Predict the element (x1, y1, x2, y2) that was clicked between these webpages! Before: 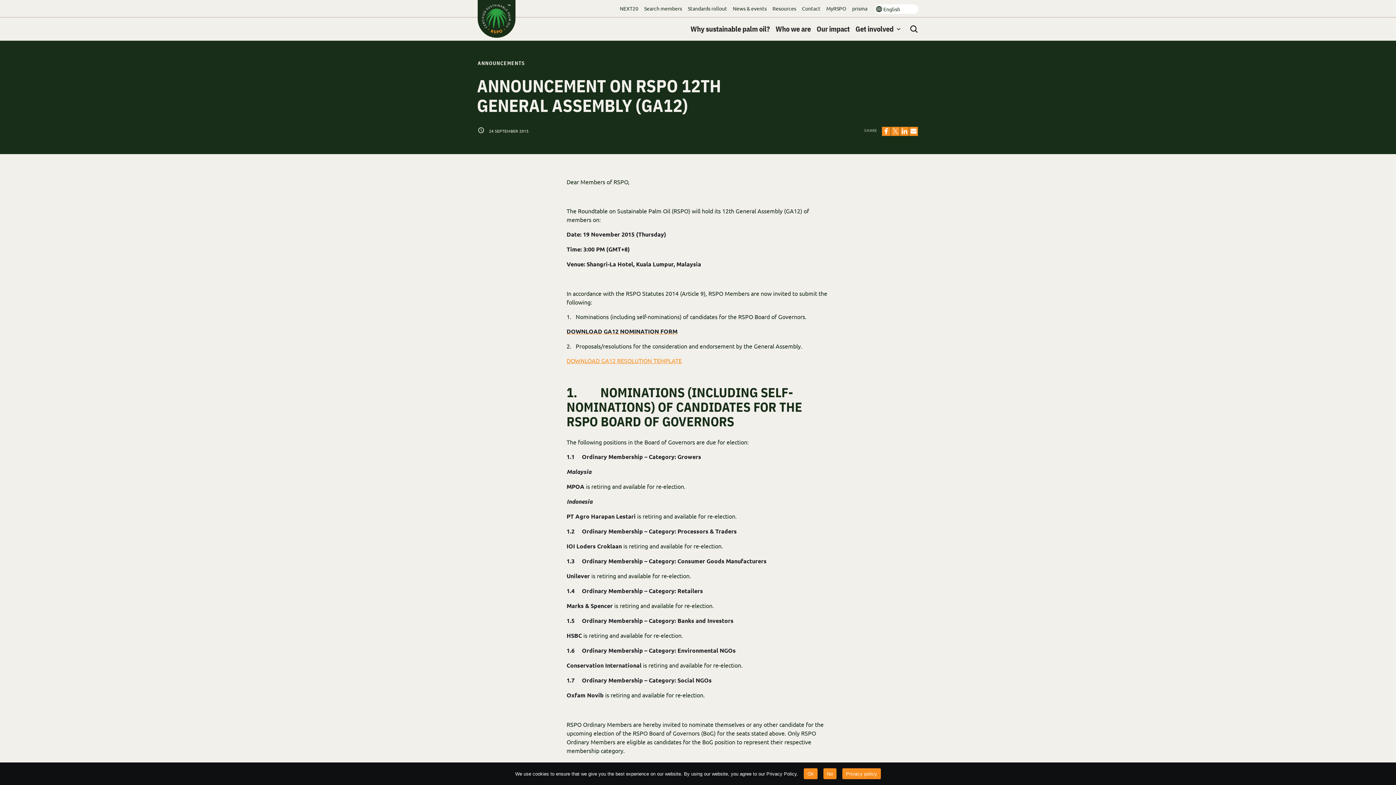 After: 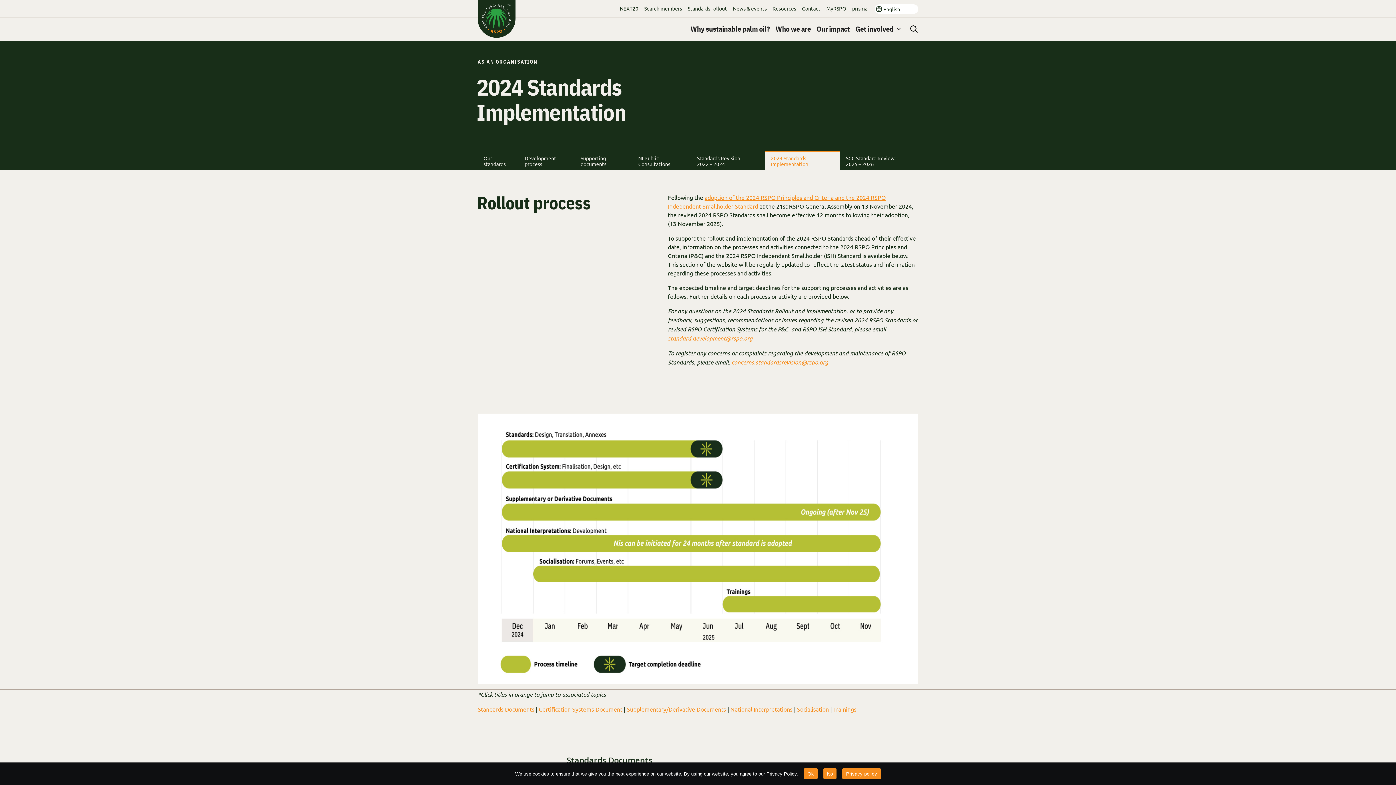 Action: bbox: (685, 0, 730, 17) label: Standards rollout